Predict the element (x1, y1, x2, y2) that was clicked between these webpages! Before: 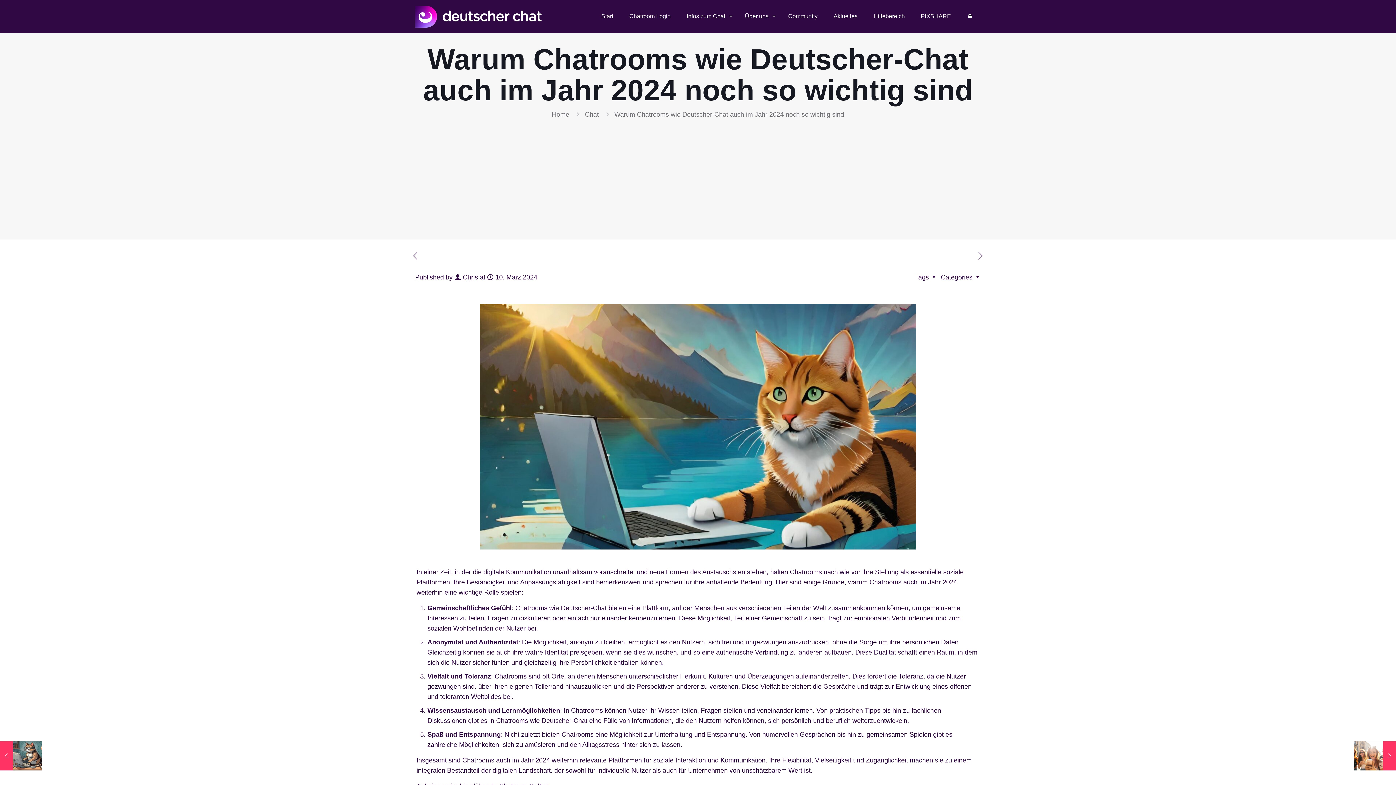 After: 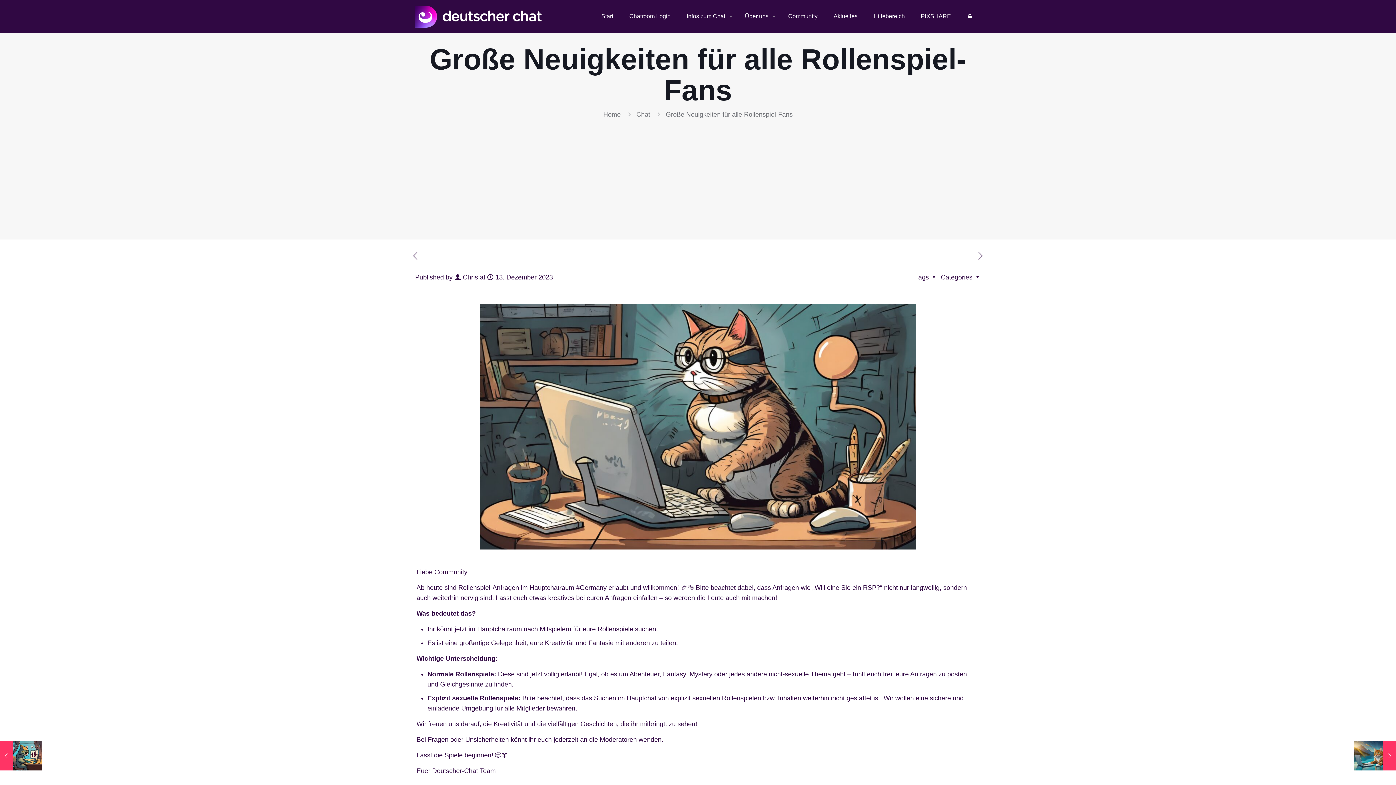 Action: bbox: (0, 741, 41, 770) label: Große Neuigkeiten für alle Rollenspiel-Fans
13. Dezember 2023